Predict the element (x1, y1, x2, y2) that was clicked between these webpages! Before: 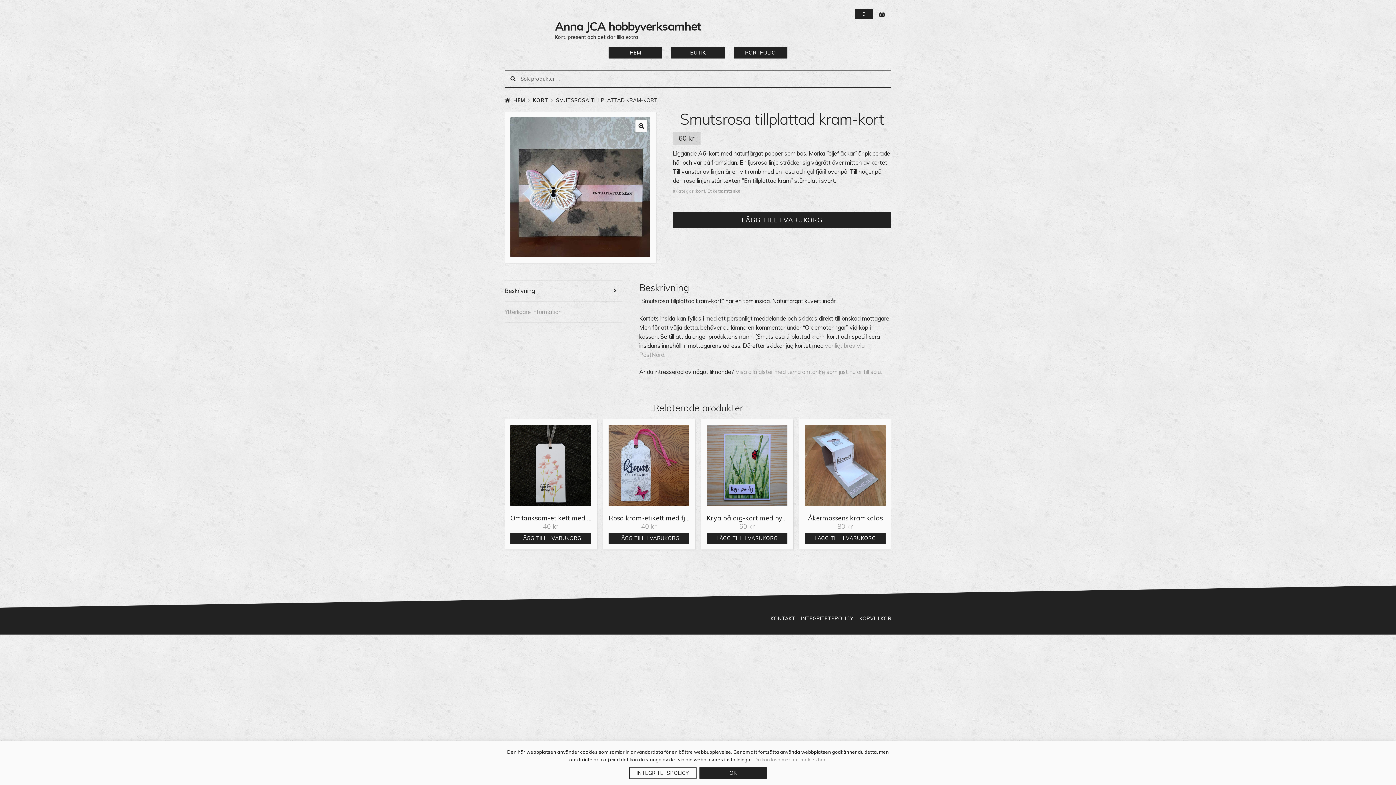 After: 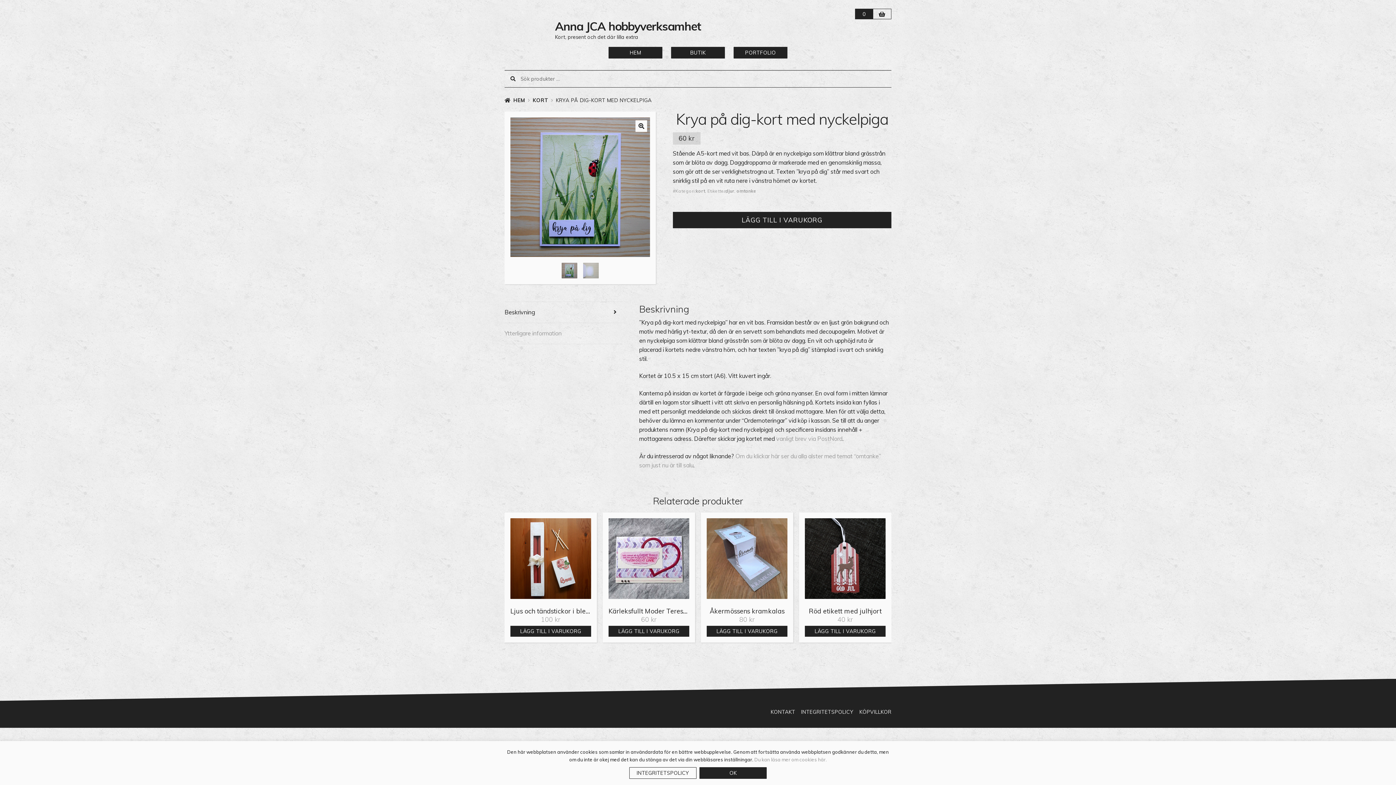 Action: label: Krya på dig-kort med nyckelpiga
60 kr bbox: (706, 425, 787, 530)